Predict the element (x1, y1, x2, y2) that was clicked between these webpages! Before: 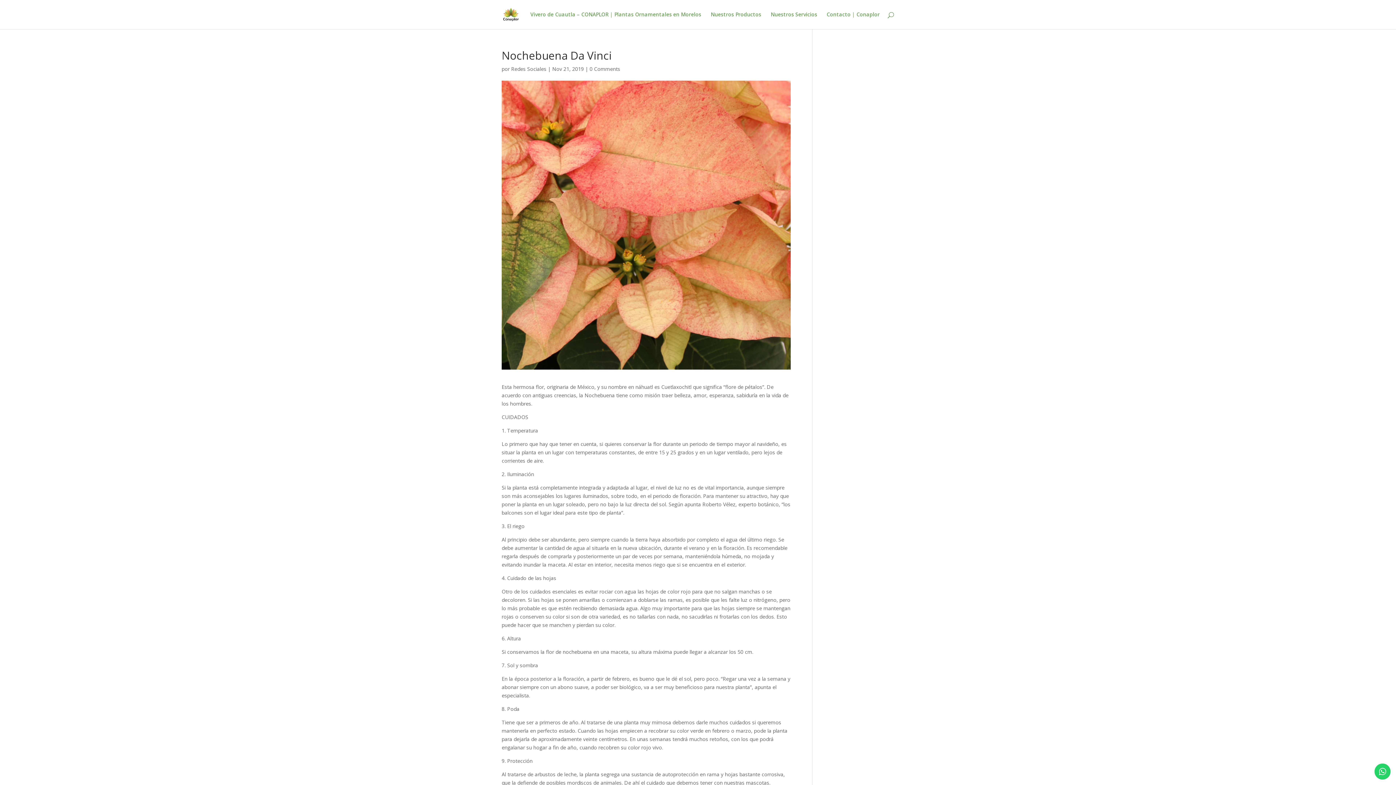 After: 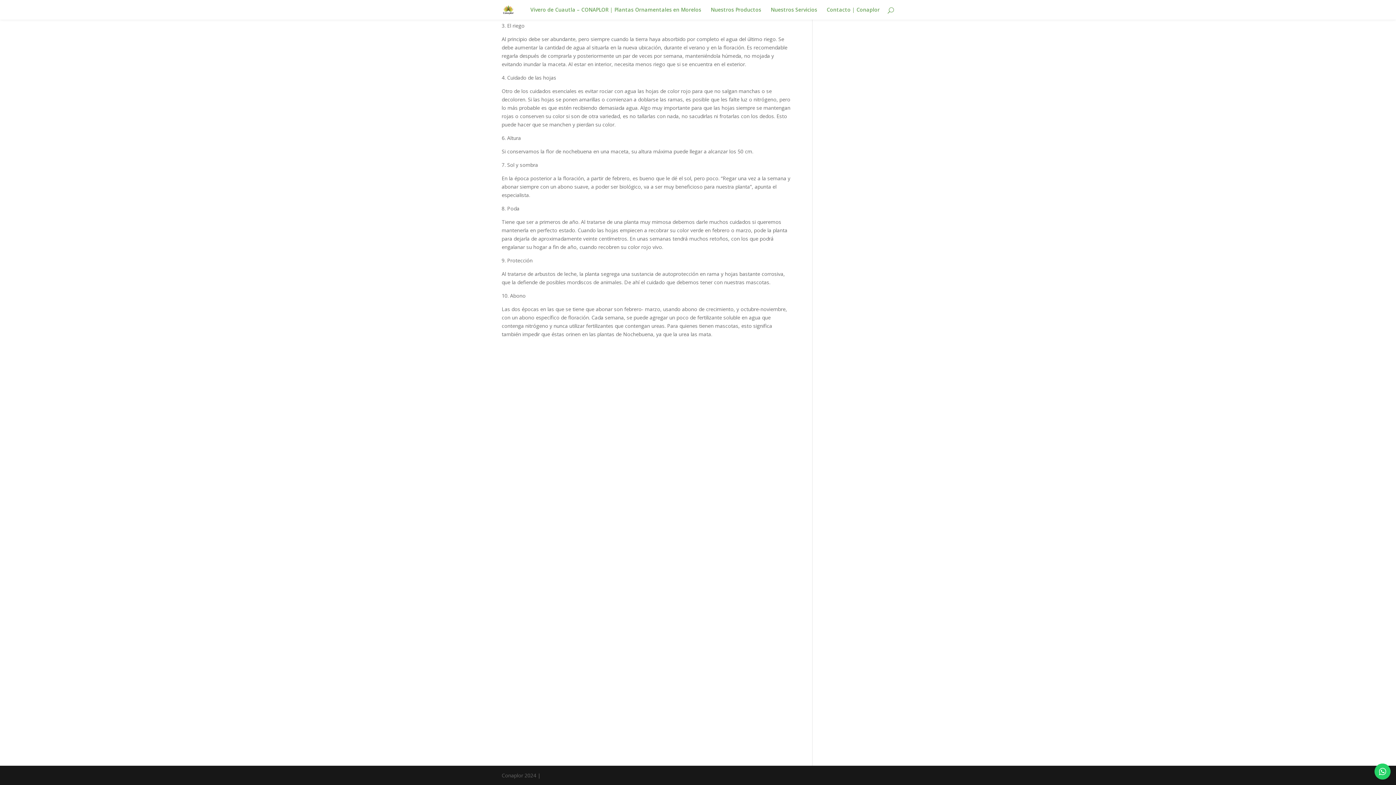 Action: bbox: (589, 65, 620, 72) label: 0 Comments